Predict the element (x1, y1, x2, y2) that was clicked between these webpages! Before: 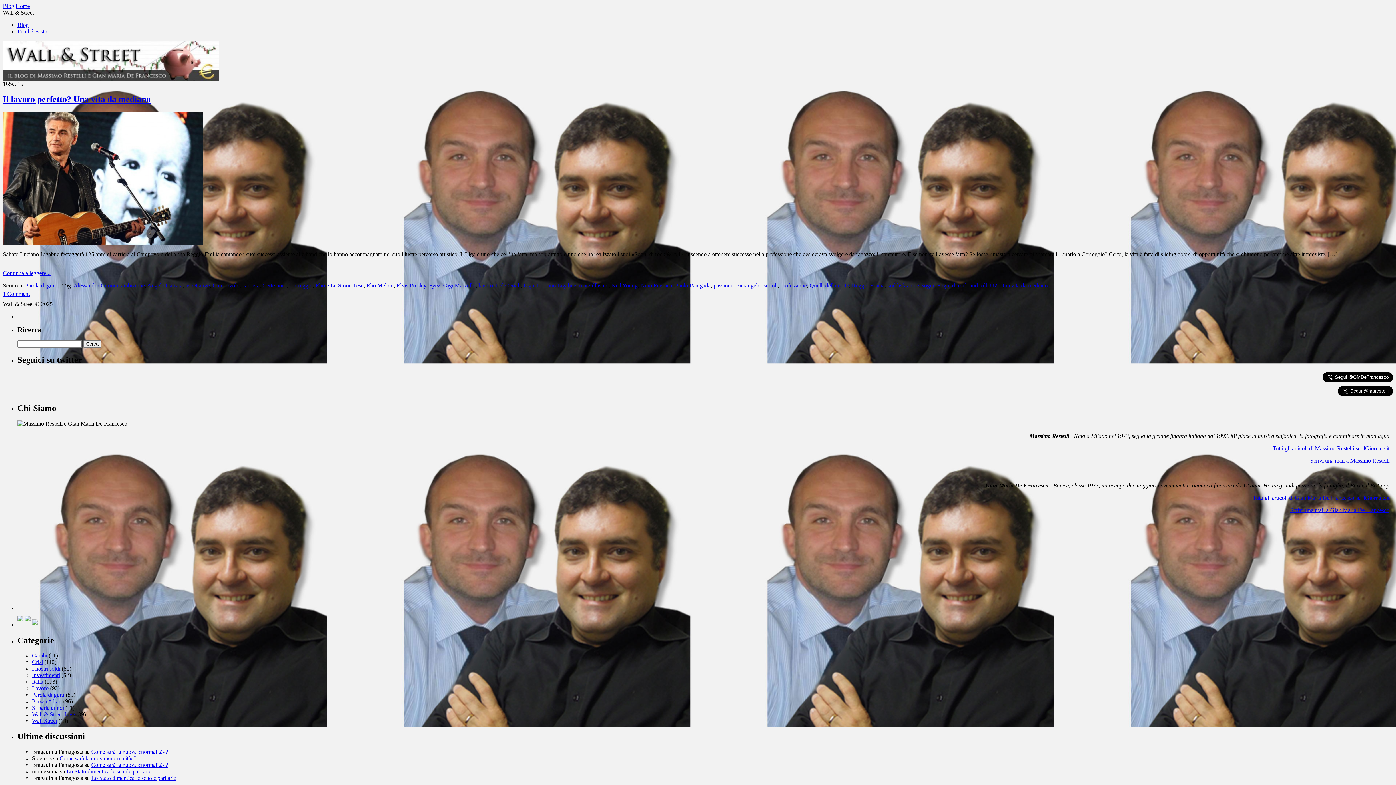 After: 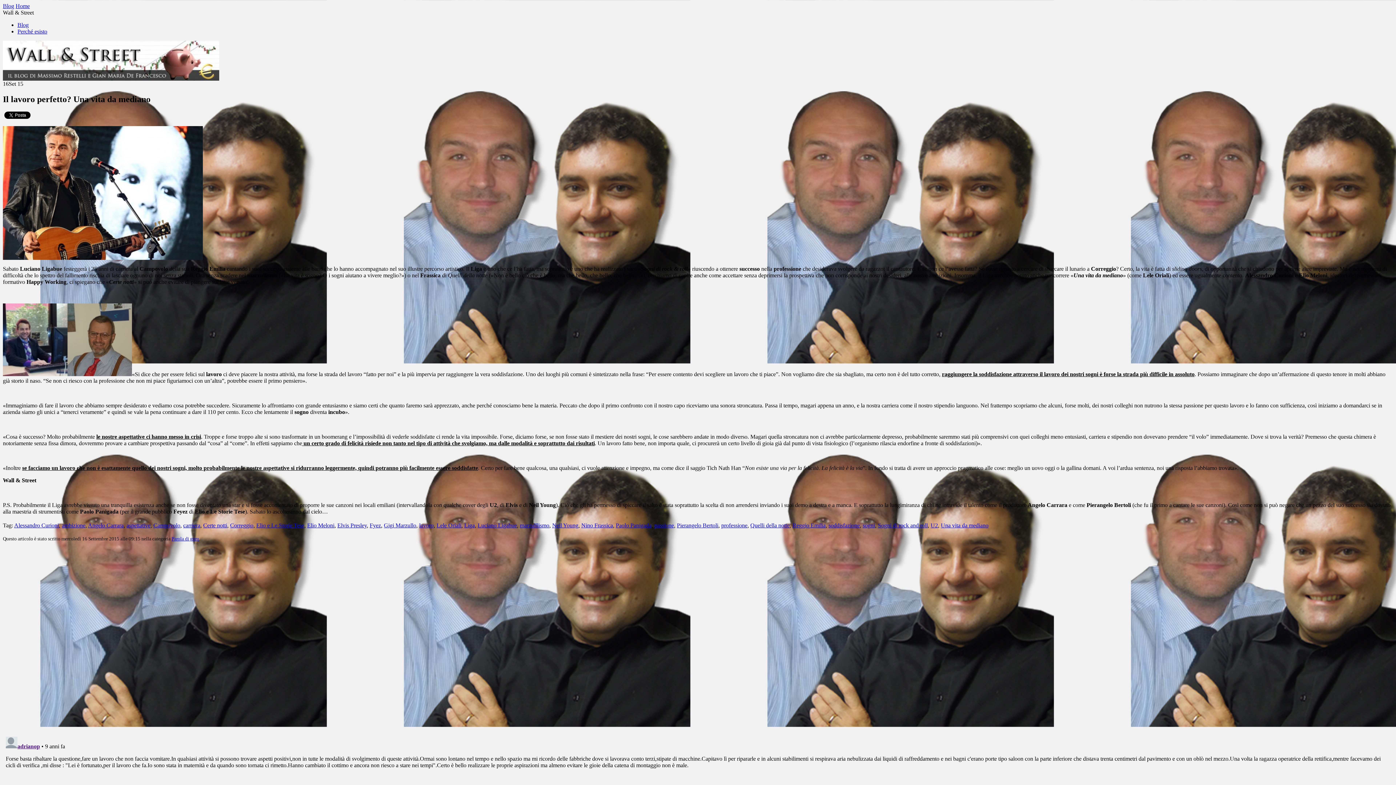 Action: label: Il lavoro perfetto? Una vita da mediano bbox: (2, 94, 150, 103)